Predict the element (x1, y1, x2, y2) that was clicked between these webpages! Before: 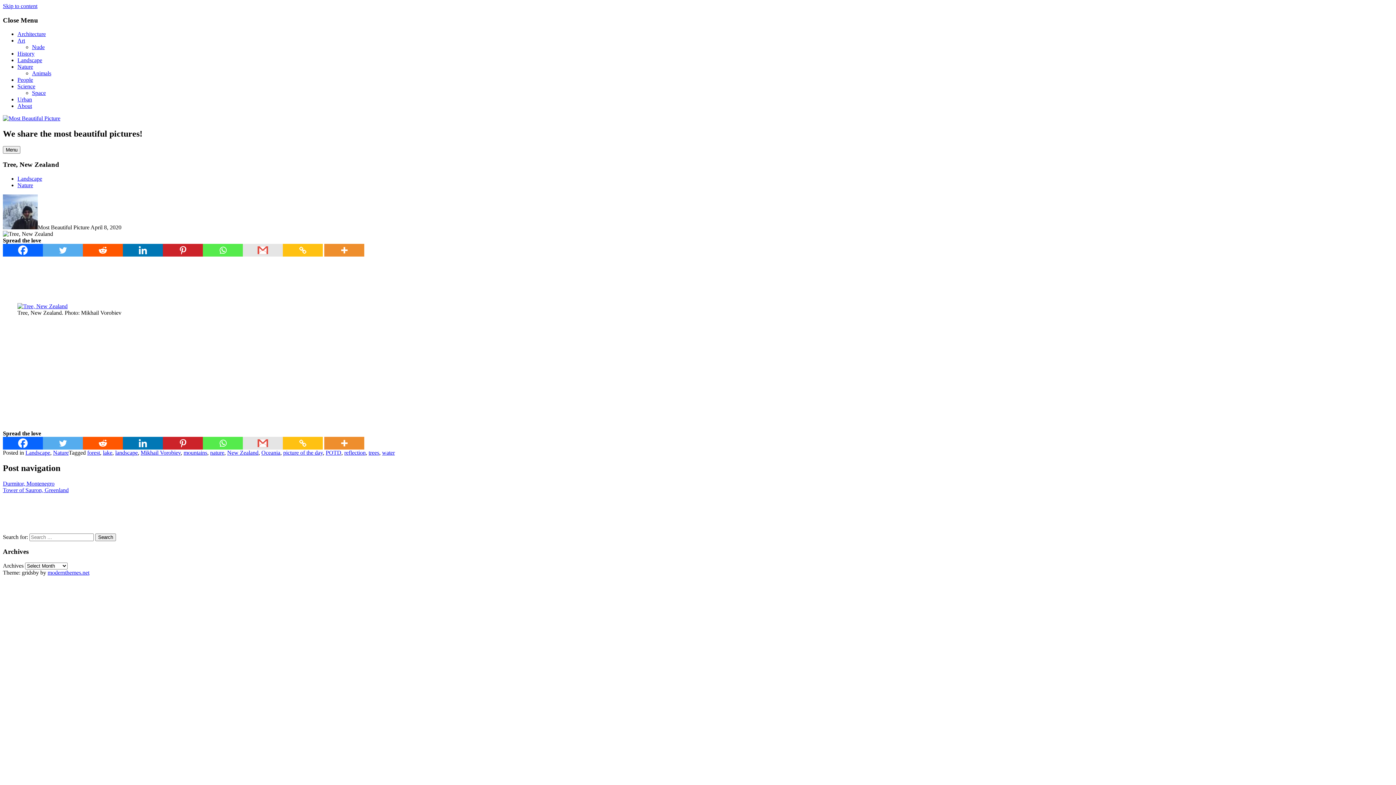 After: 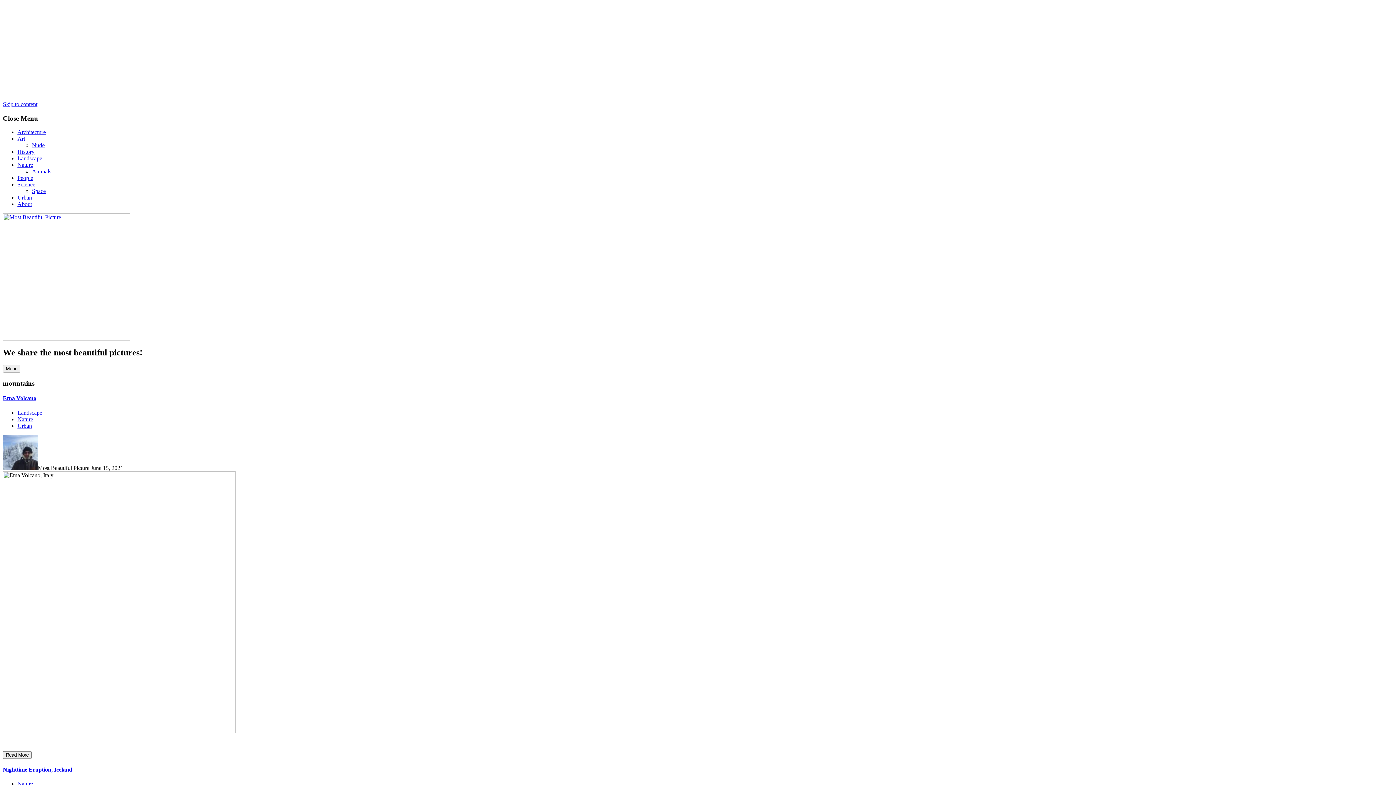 Action: bbox: (183, 449, 207, 455) label: mountains